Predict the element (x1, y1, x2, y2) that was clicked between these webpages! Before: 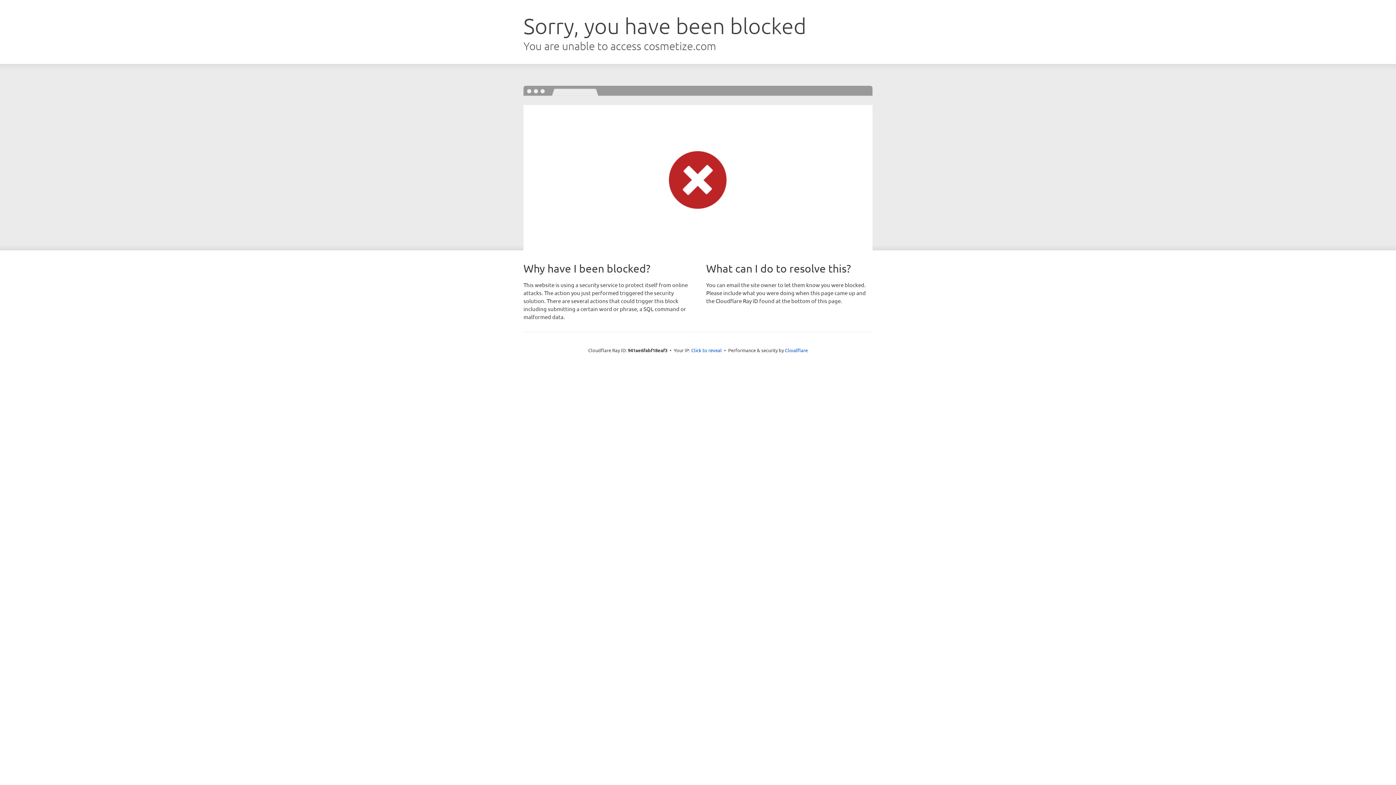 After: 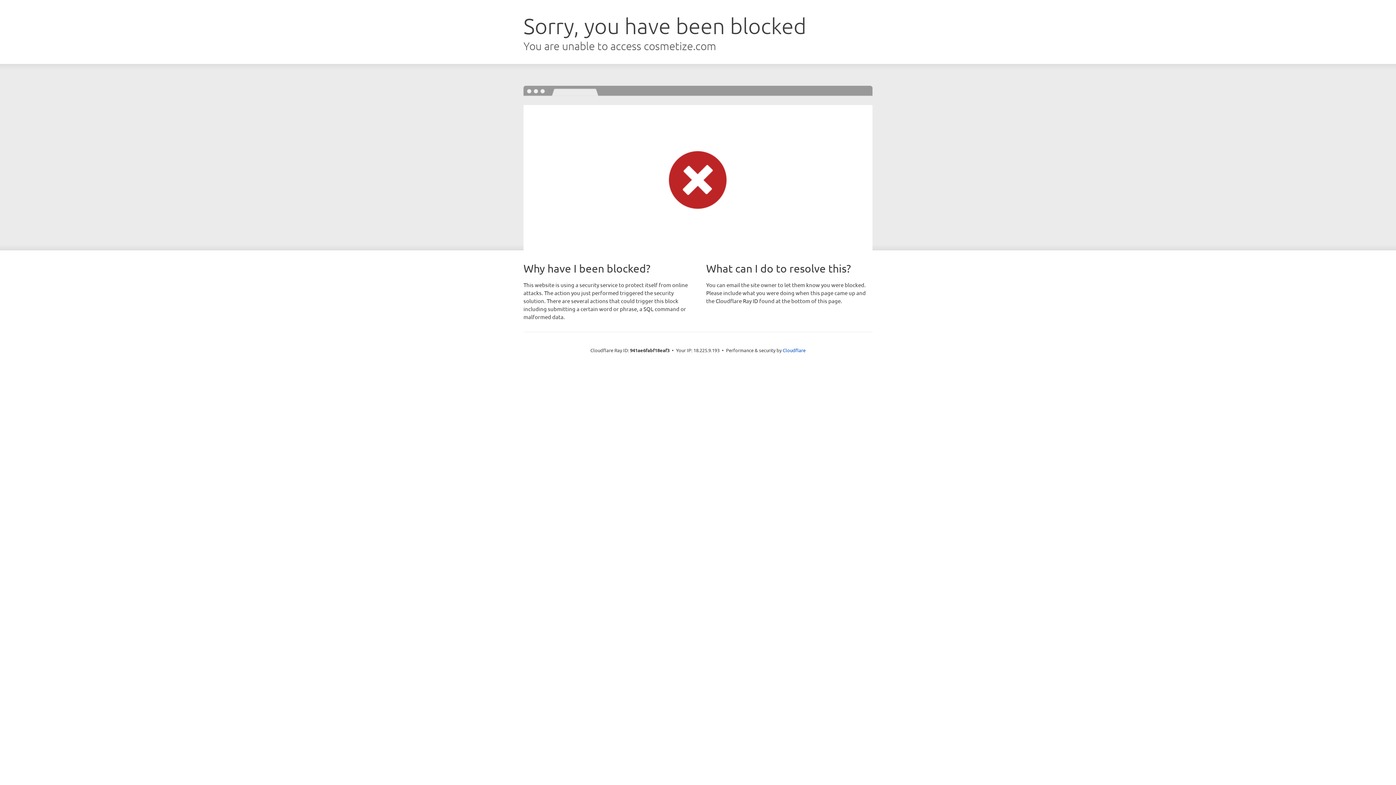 Action: bbox: (691, 346, 722, 353) label: Click to reveal